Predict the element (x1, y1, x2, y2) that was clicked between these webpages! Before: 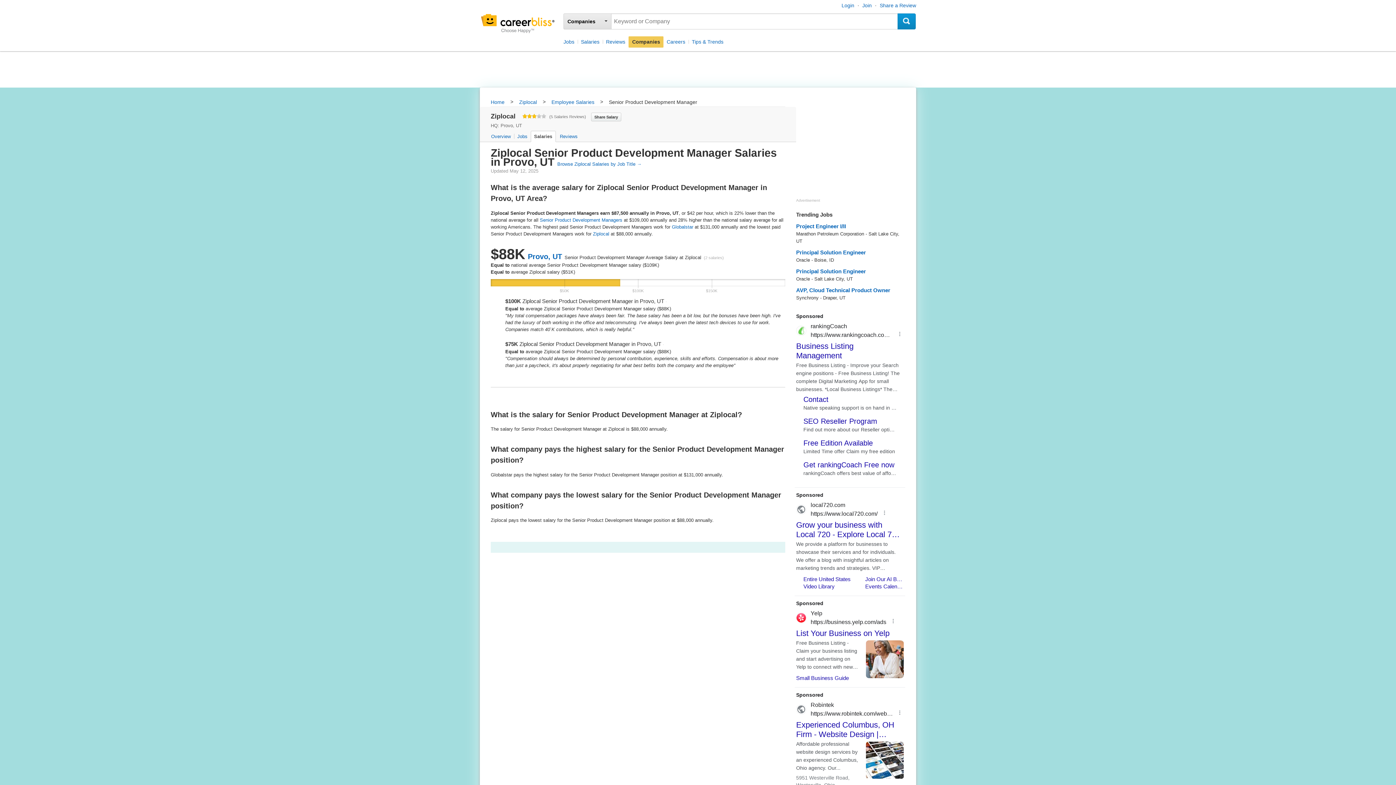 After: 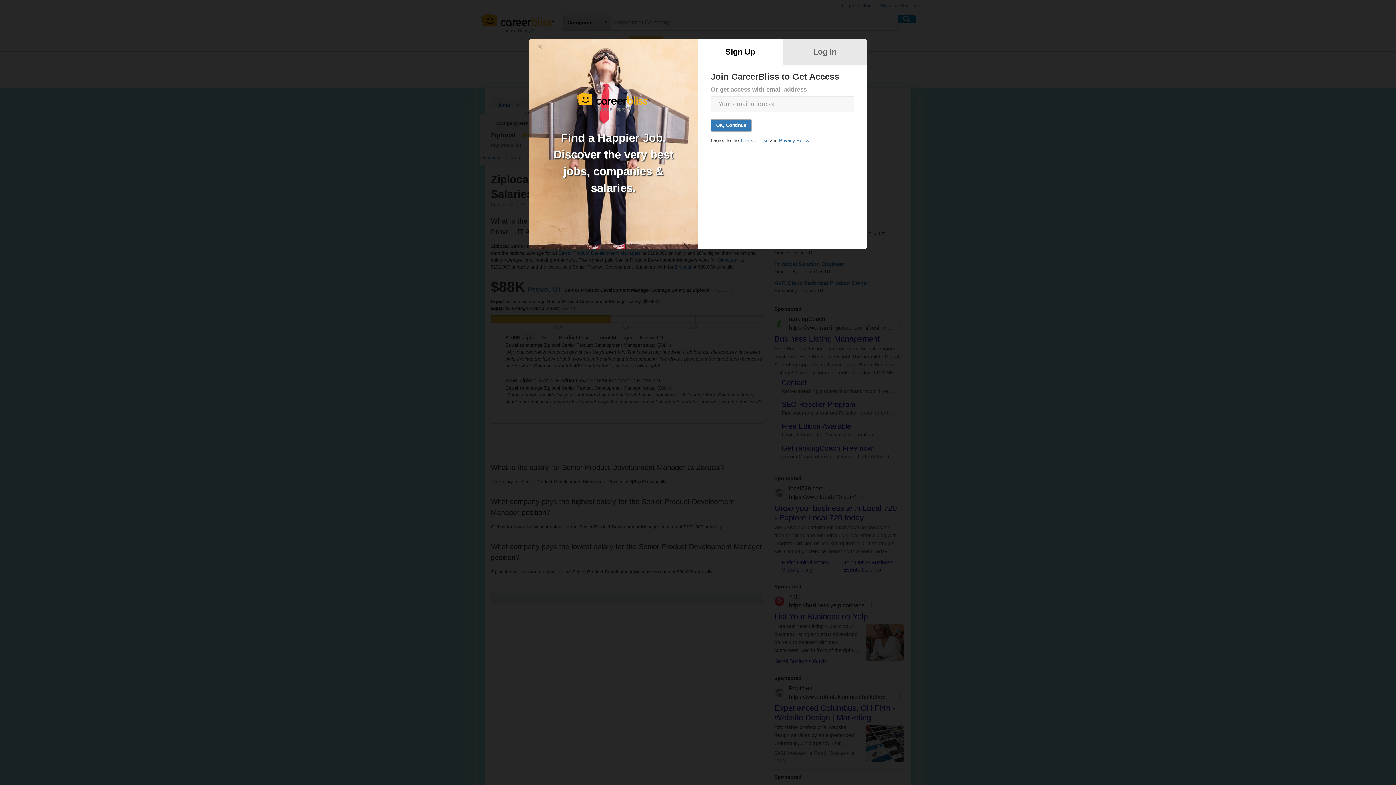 Action: bbox: (862, 2, 872, 8) label: Join